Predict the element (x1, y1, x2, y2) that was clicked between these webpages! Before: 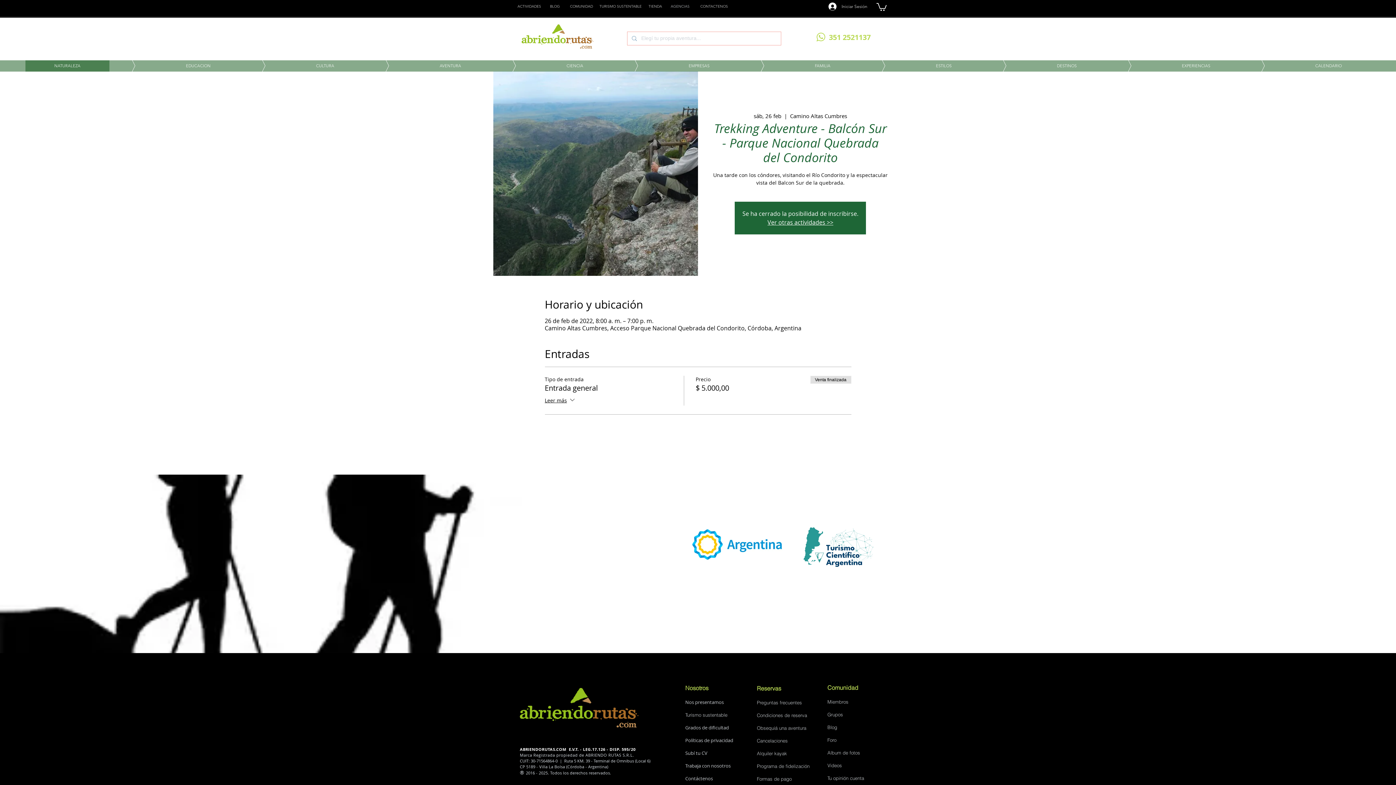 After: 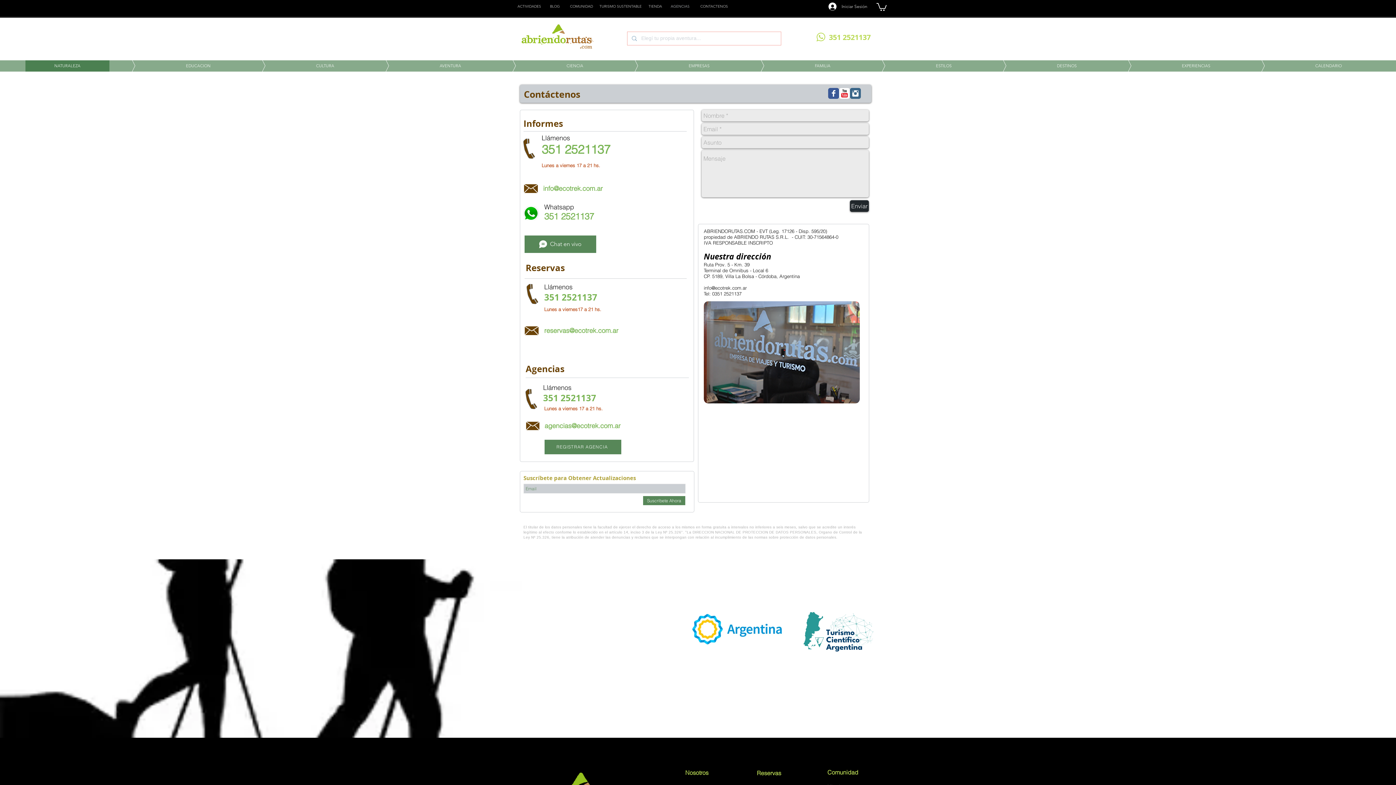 Action: bbox: (685, 775, 713, 782) label: Contáctenos